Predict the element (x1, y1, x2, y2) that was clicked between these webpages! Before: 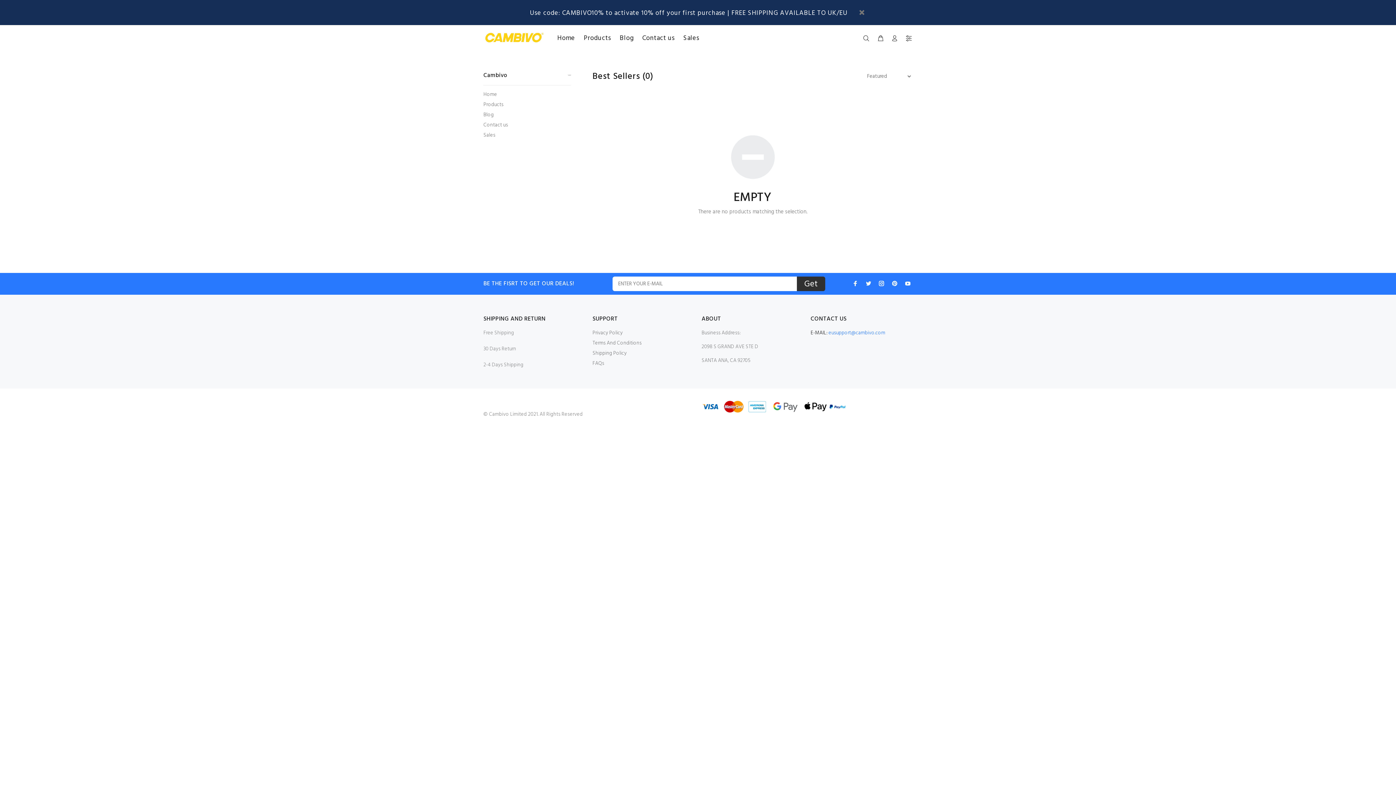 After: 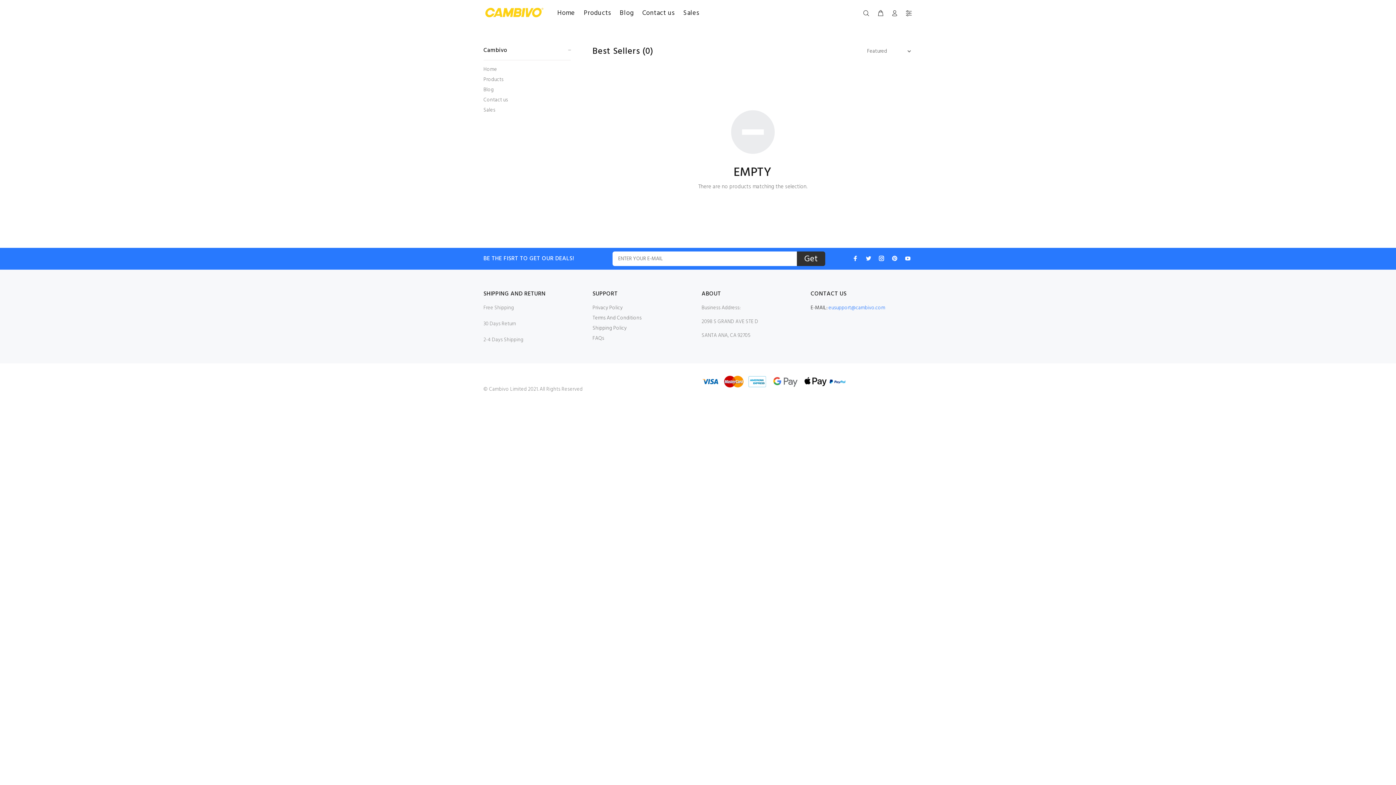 Action: bbox: (857, 8, 866, 19)